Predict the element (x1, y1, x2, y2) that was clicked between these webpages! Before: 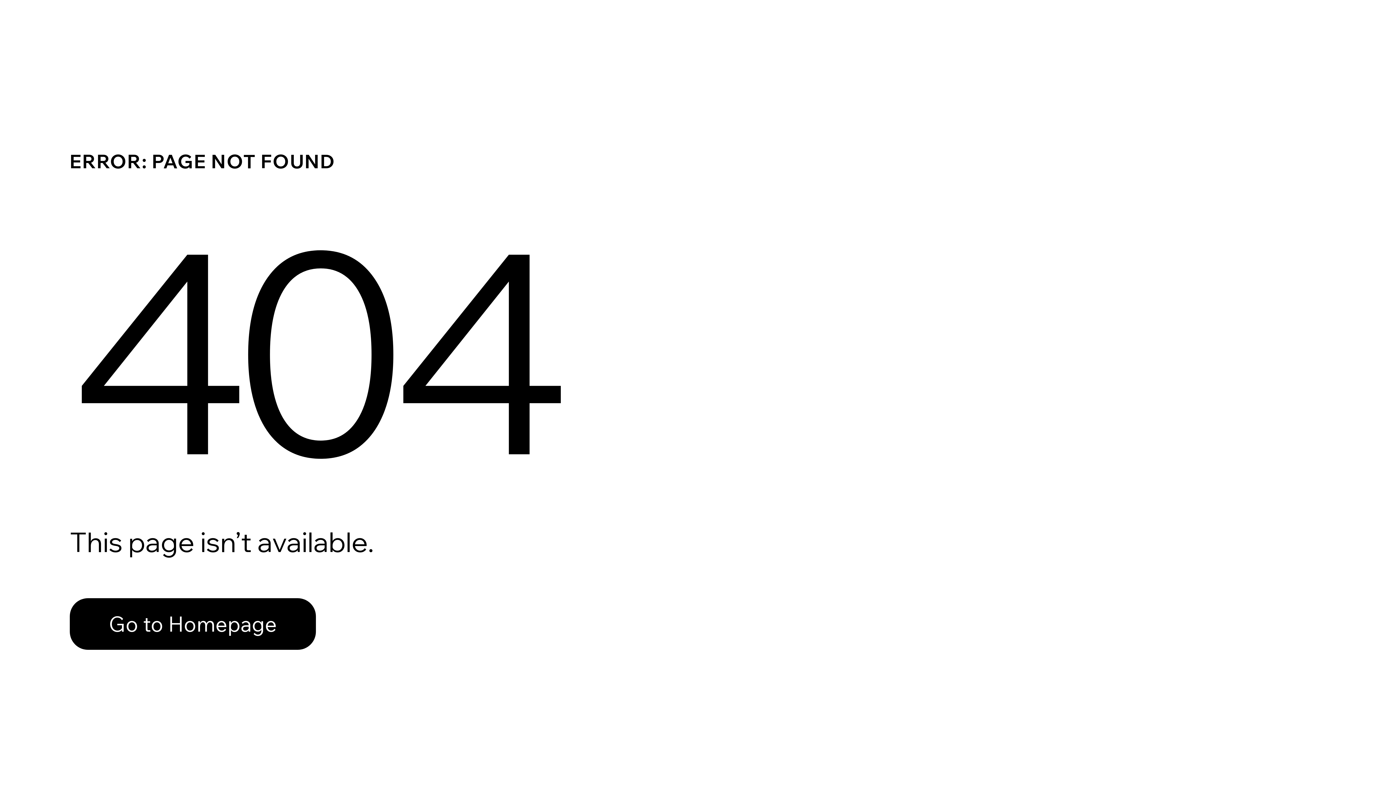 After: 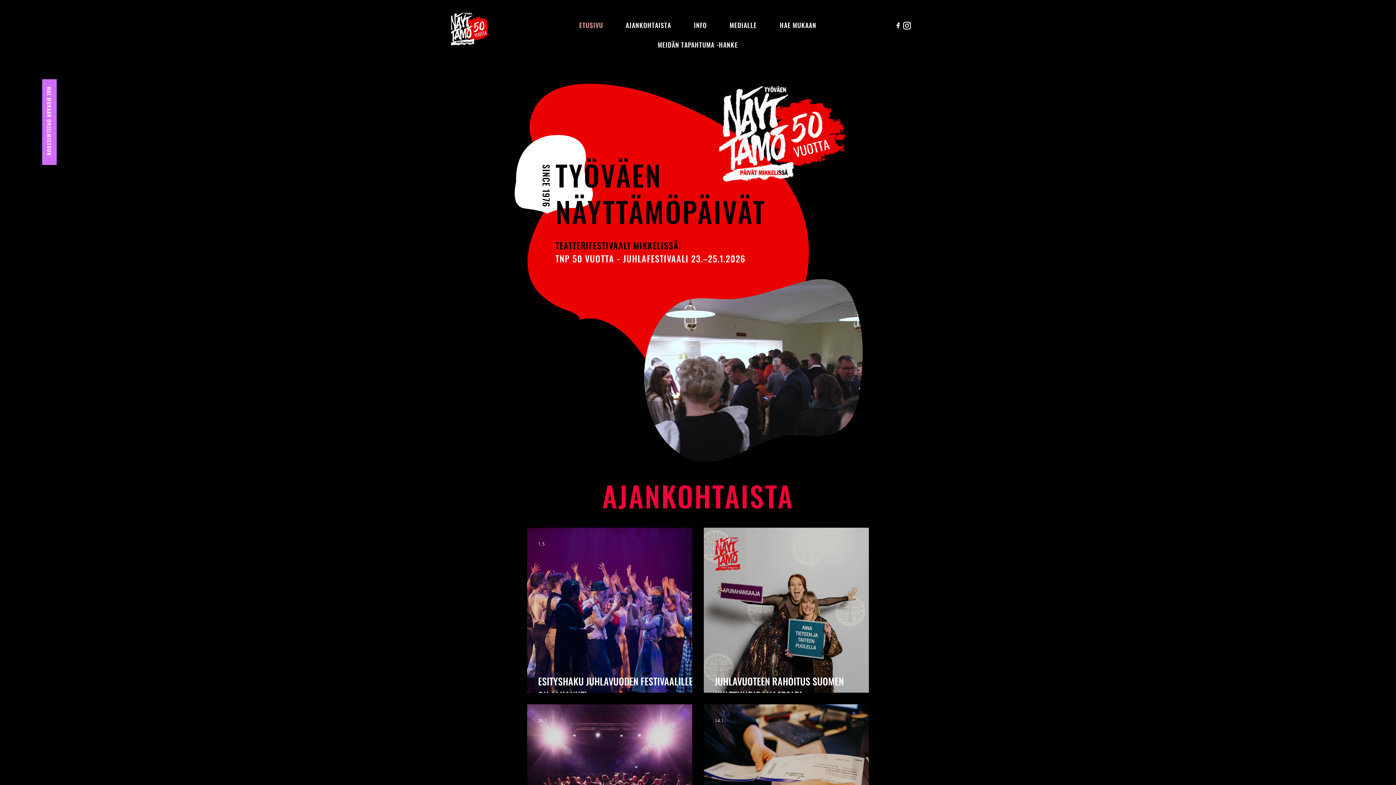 Action: bbox: (69, 598, 316, 650) label: Go to Homepage